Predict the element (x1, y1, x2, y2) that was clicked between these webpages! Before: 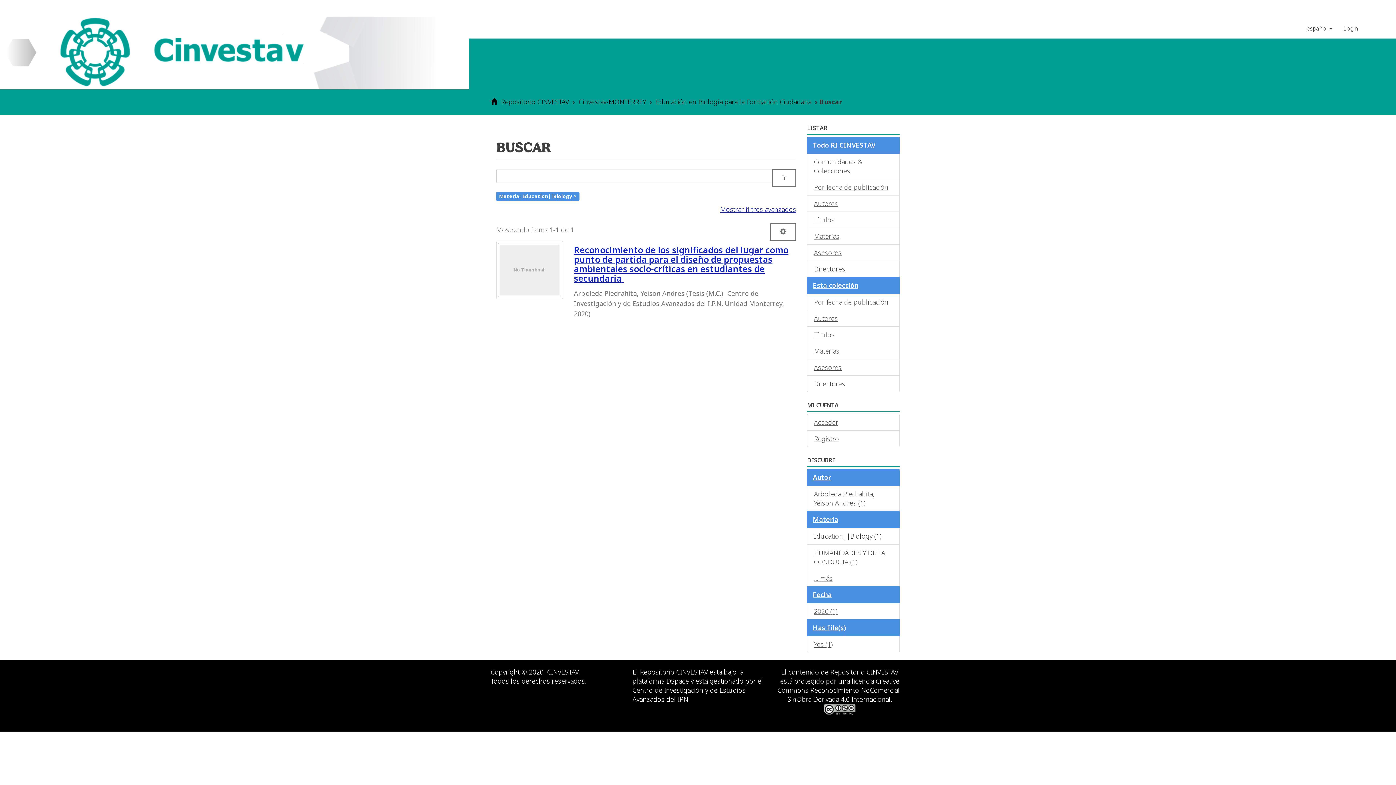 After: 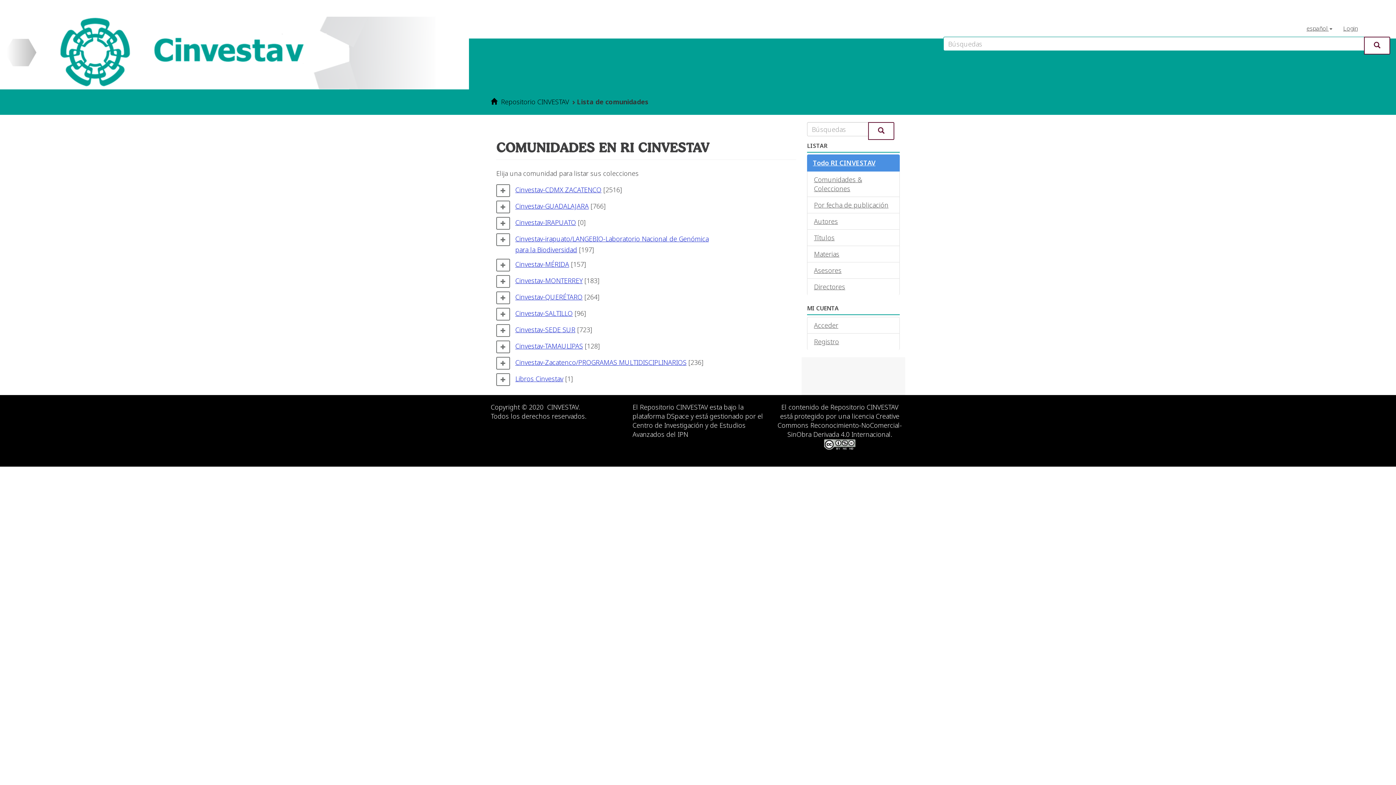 Action: label: Comunidades & Colecciones bbox: (807, 153, 900, 179)